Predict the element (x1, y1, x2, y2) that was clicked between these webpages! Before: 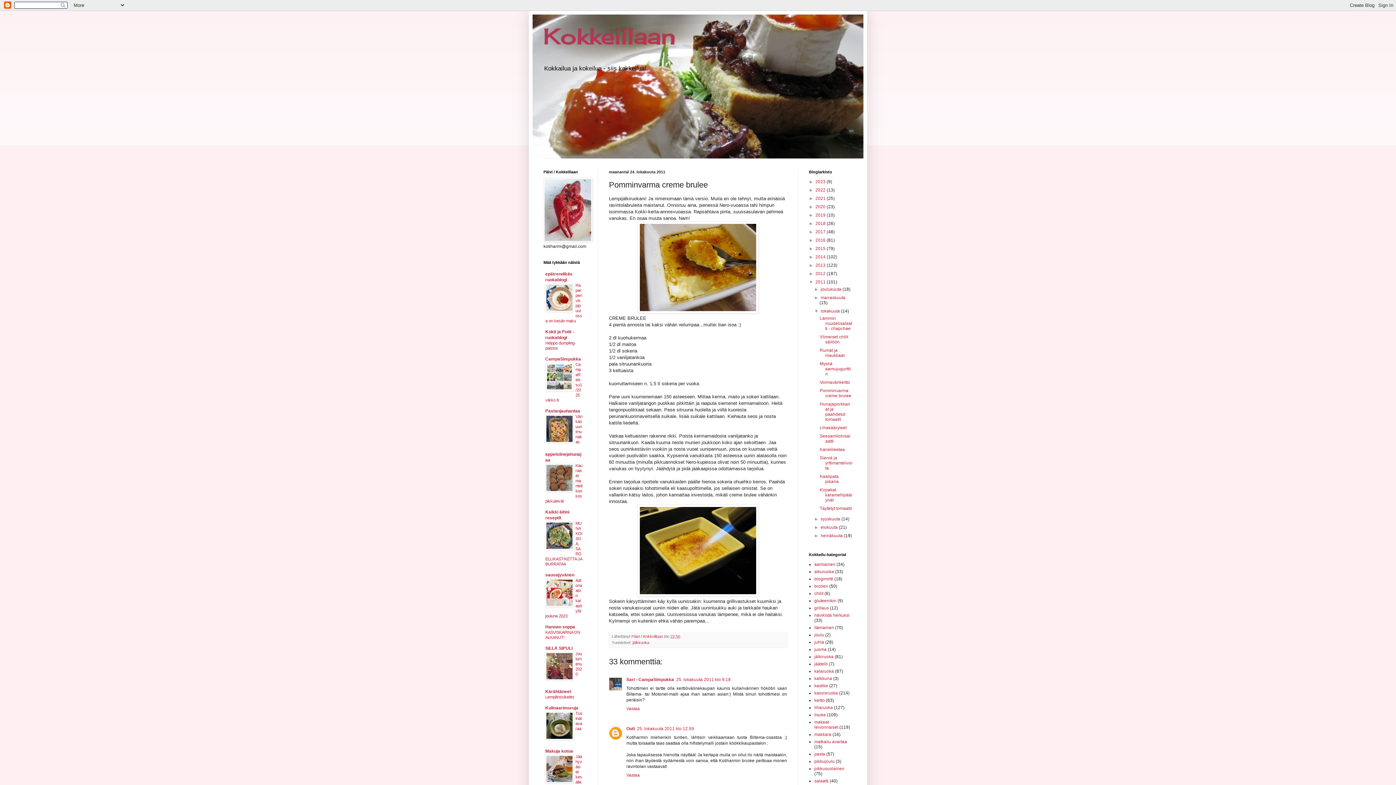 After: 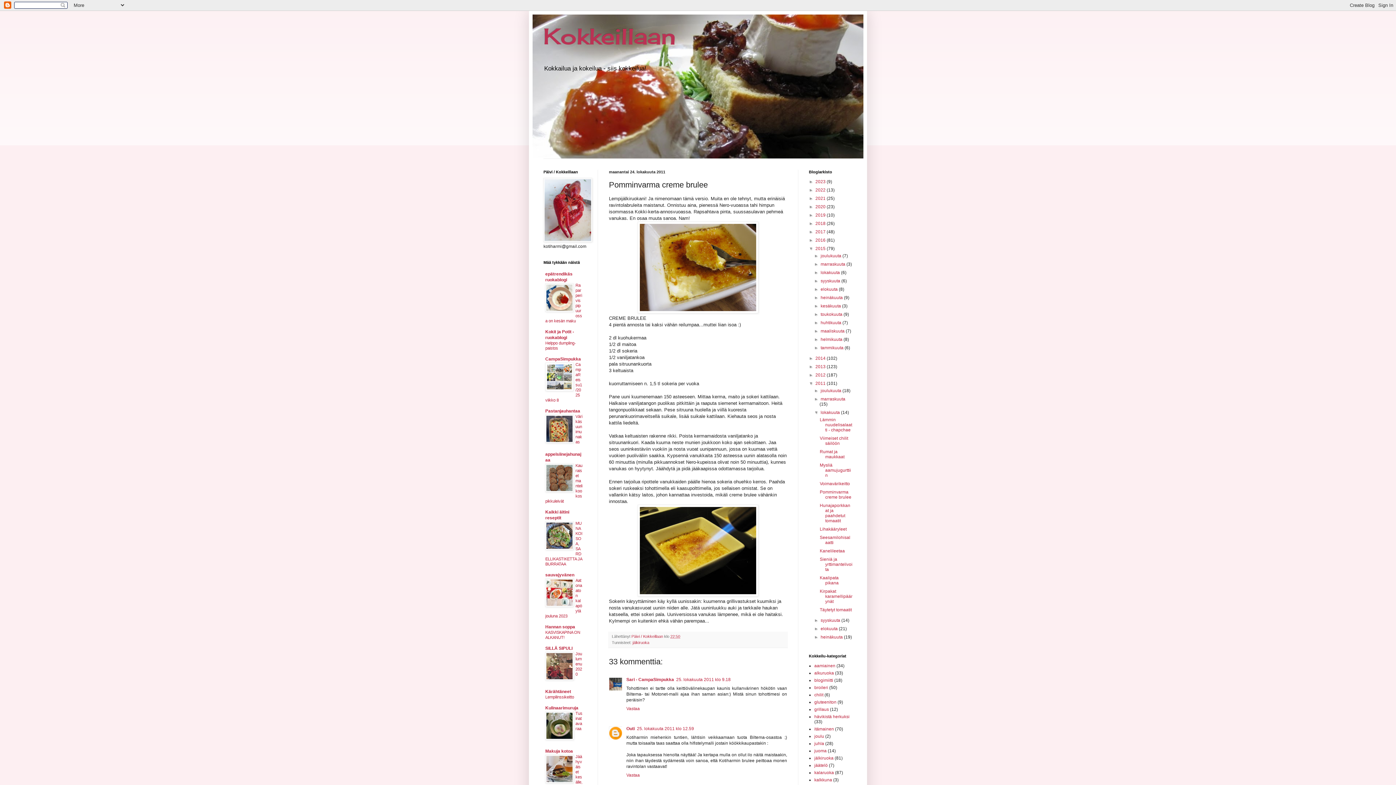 Action: bbox: (809, 246, 815, 251) label: ►  